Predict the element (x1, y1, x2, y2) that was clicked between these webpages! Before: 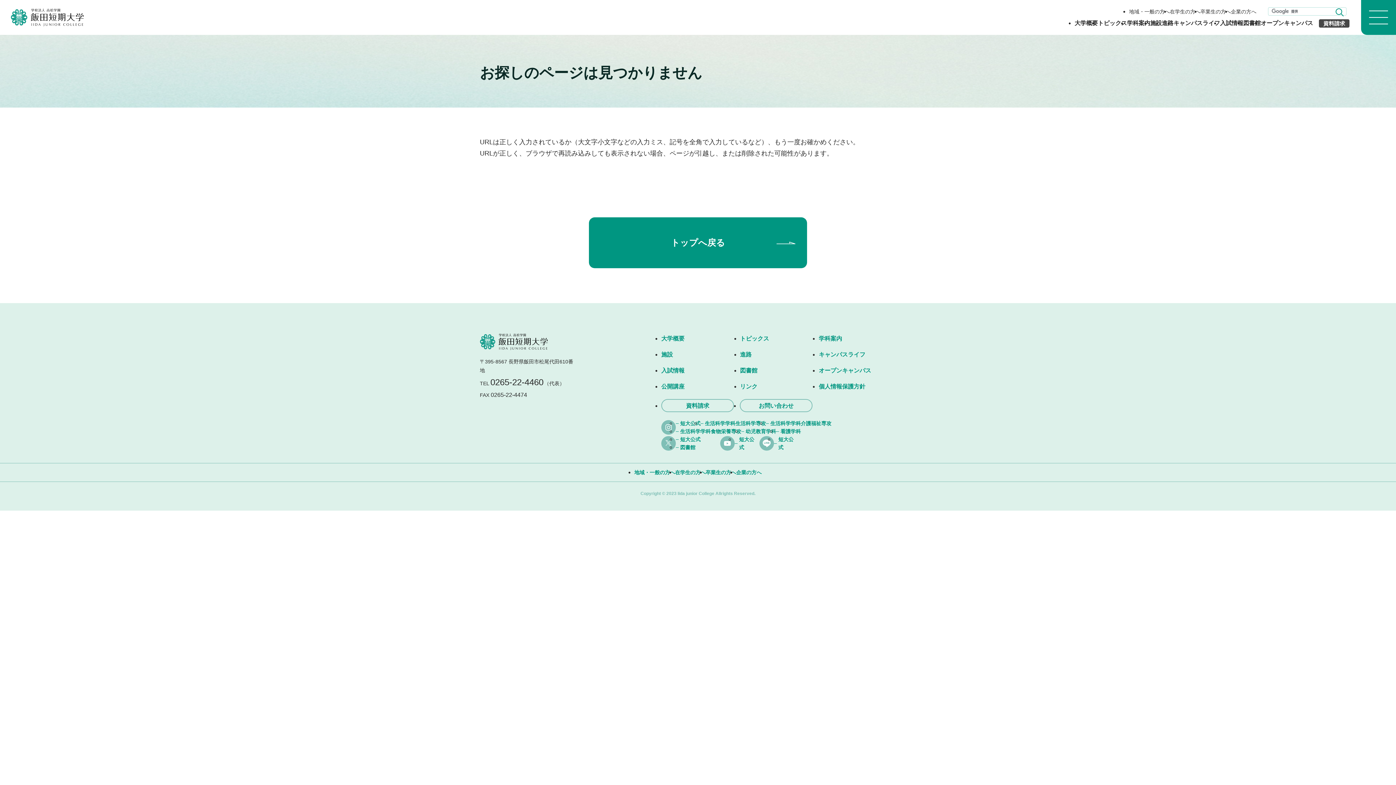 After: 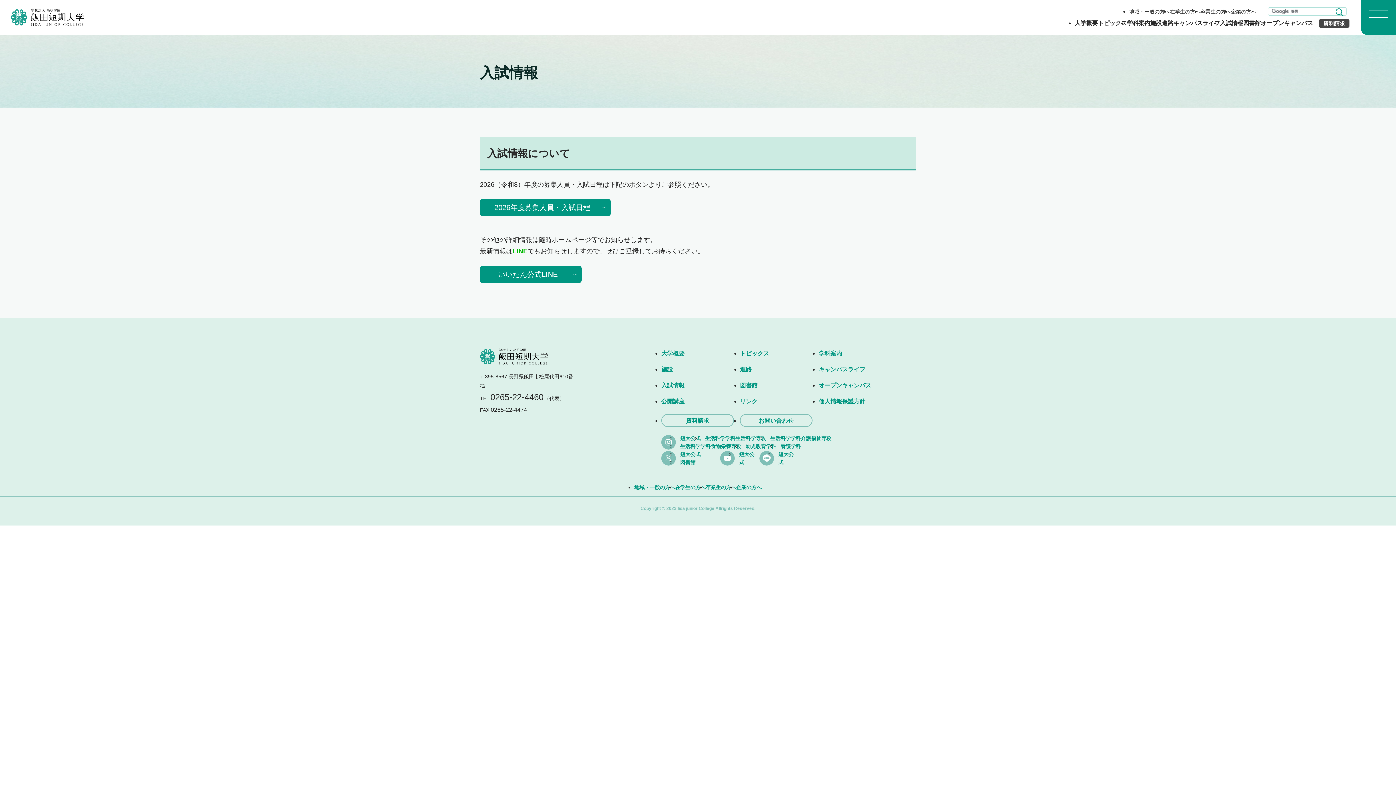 Action: label: 入試情報 bbox: (1220, 20, 1243, 28)